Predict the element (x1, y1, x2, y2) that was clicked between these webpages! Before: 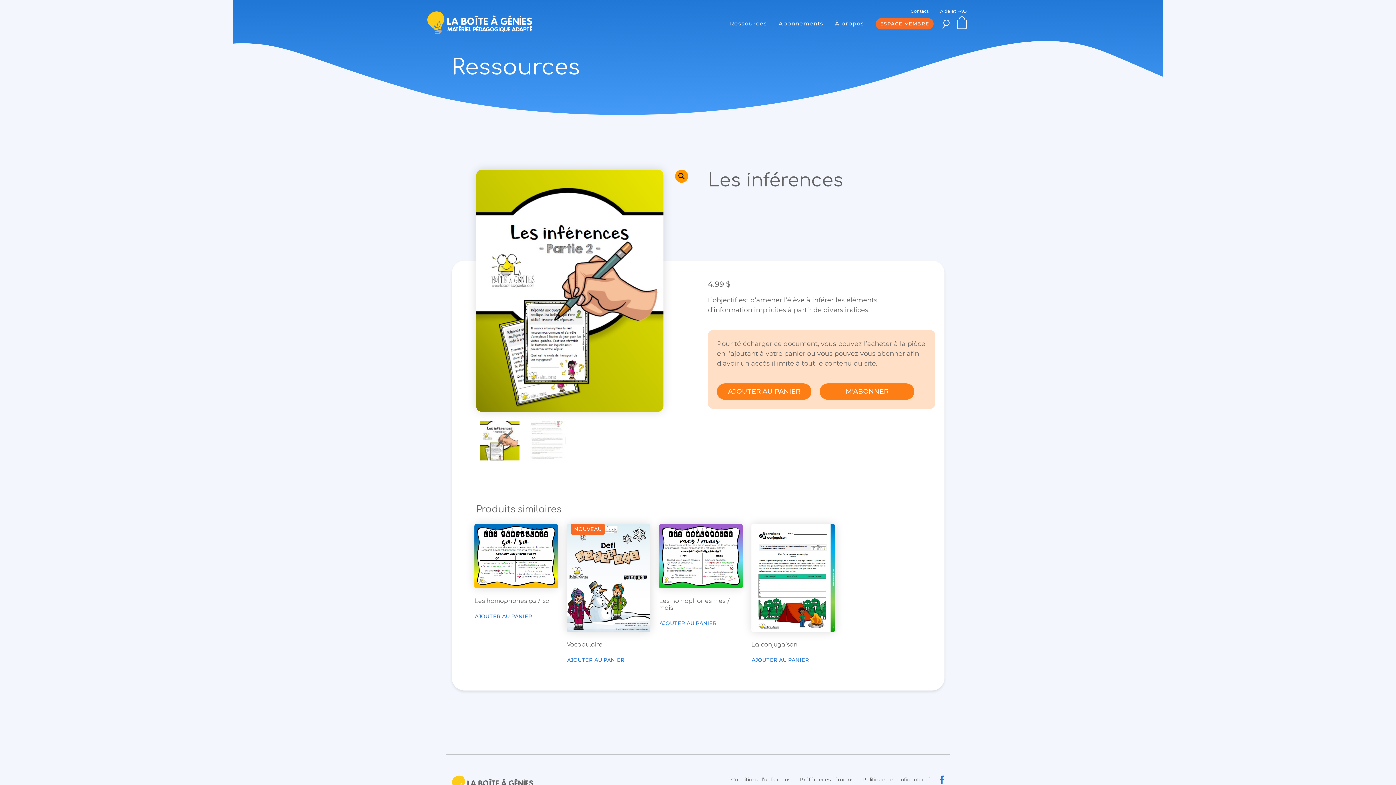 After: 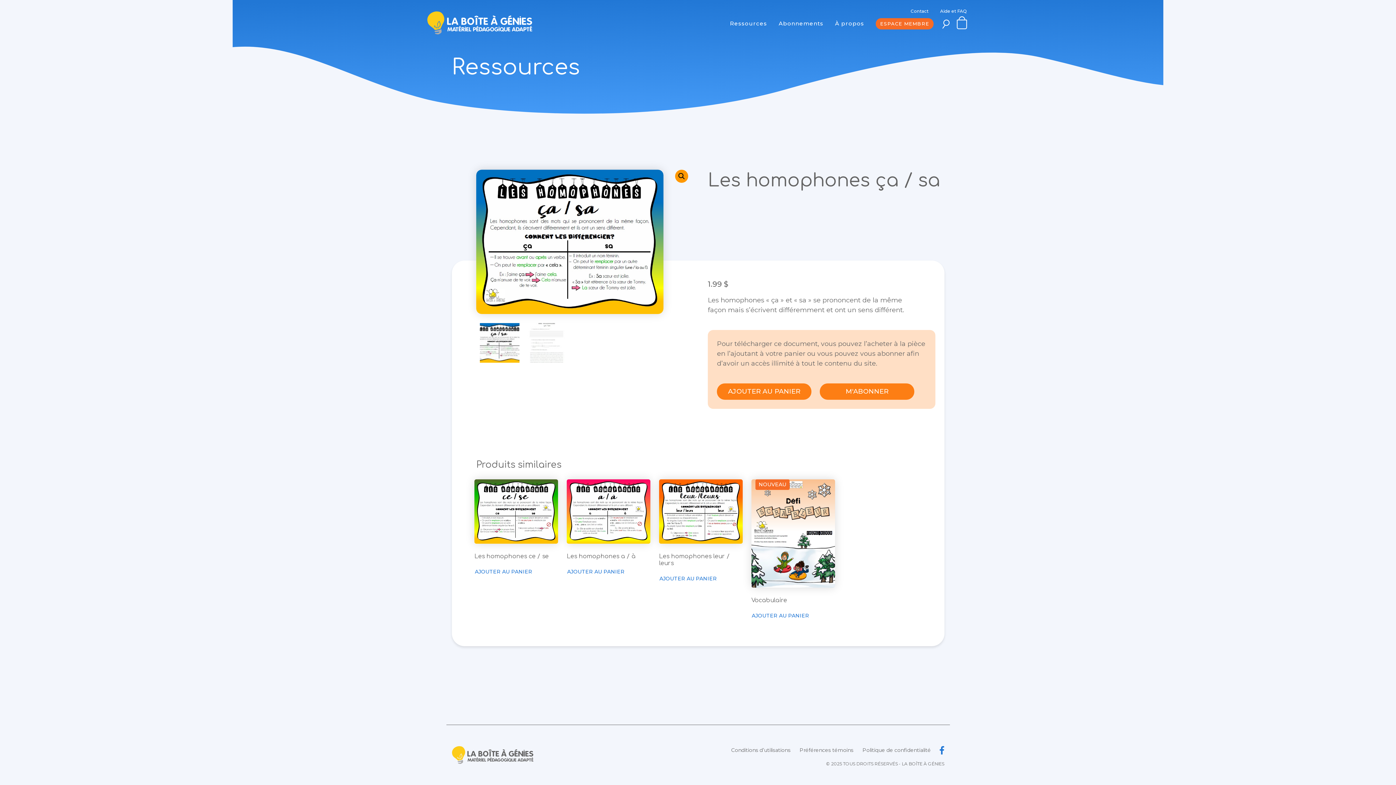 Action: bbox: (474, 524, 558, 608) label: Les homophones ça / sa